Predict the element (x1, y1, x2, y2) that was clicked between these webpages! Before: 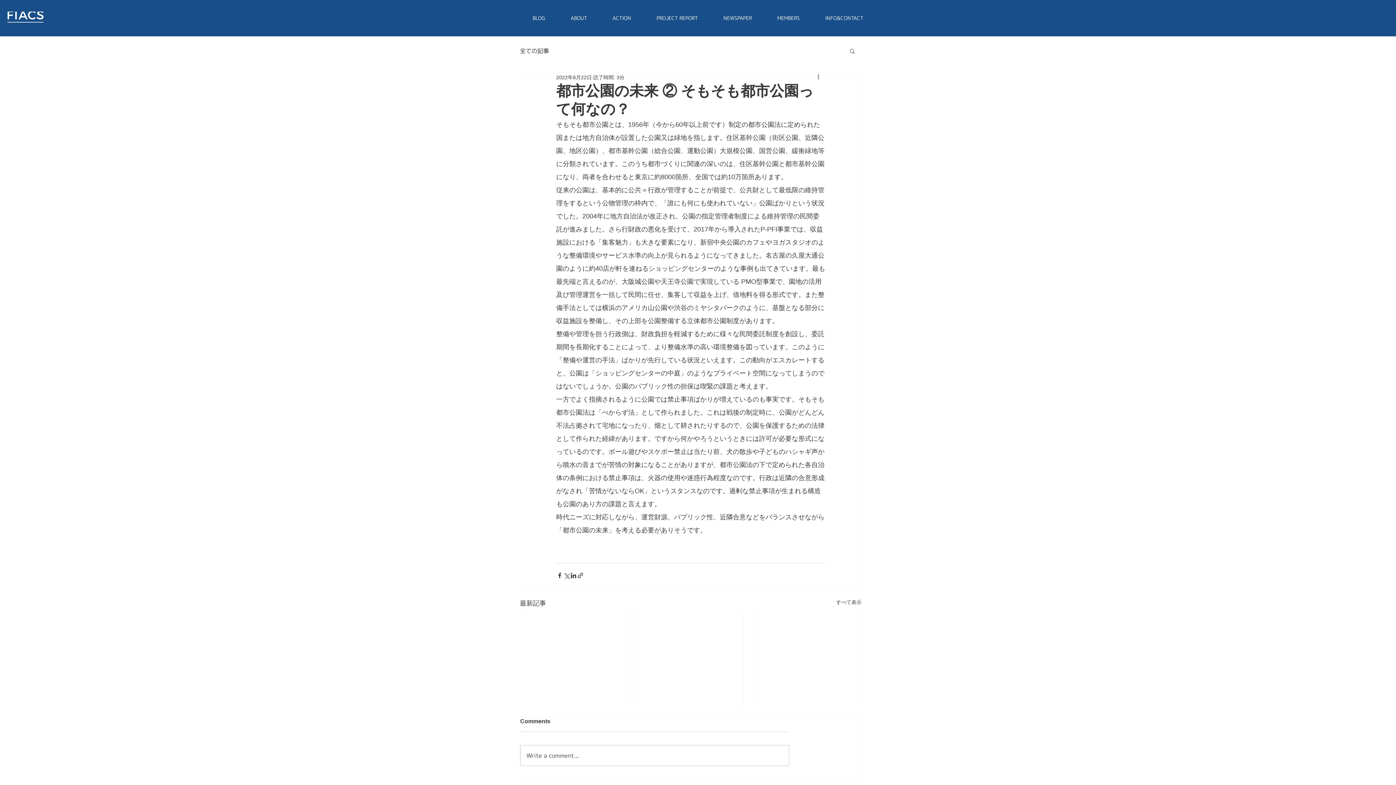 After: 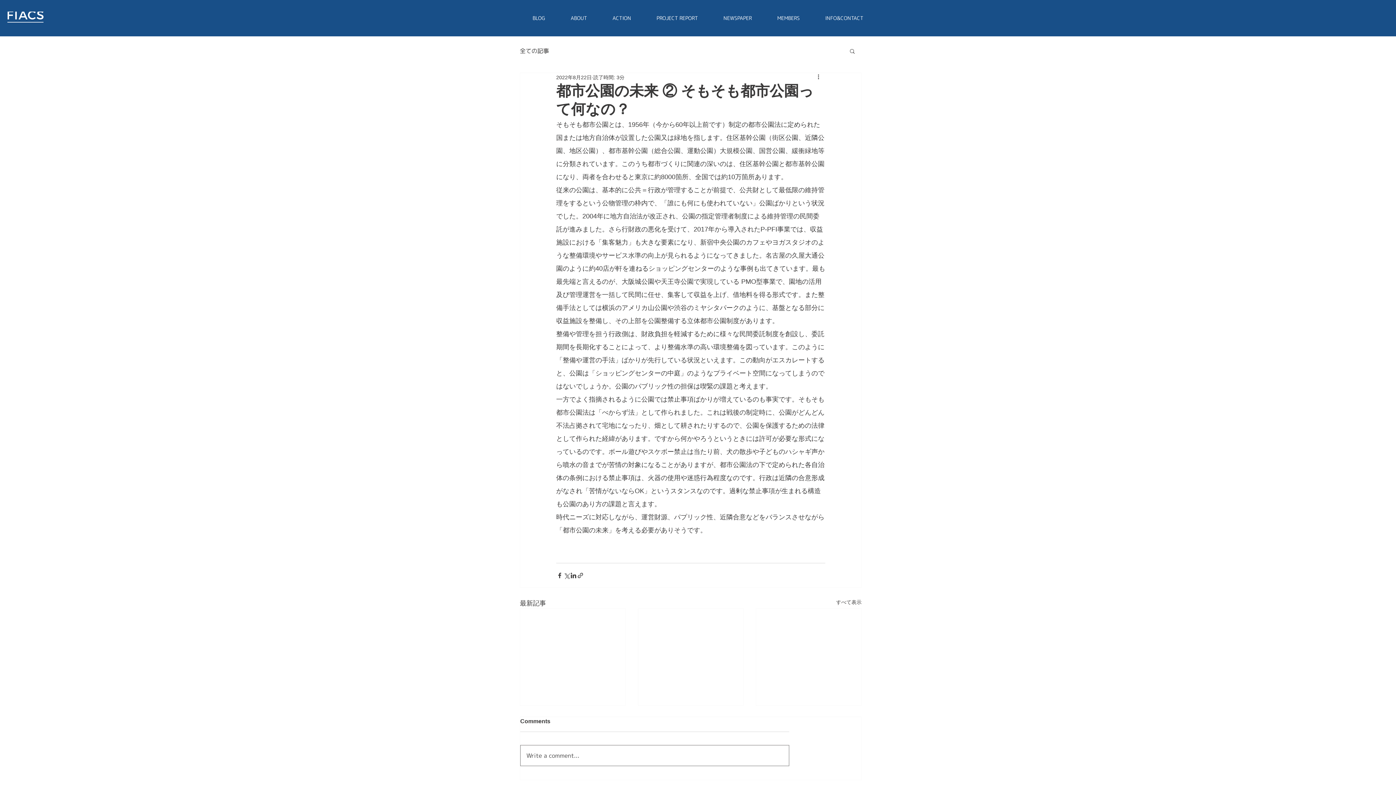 Action: label: Write a comment... bbox: (520, 745, 789, 766)